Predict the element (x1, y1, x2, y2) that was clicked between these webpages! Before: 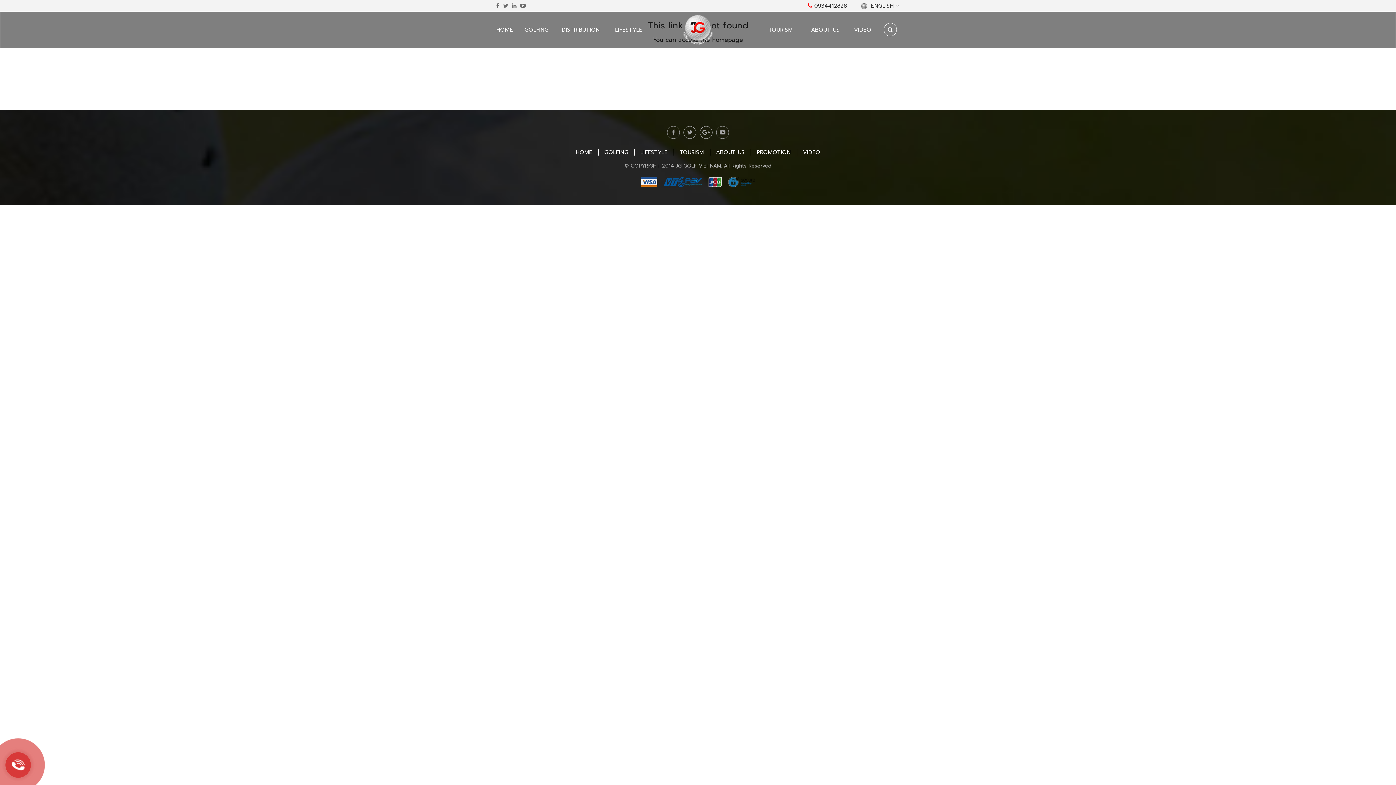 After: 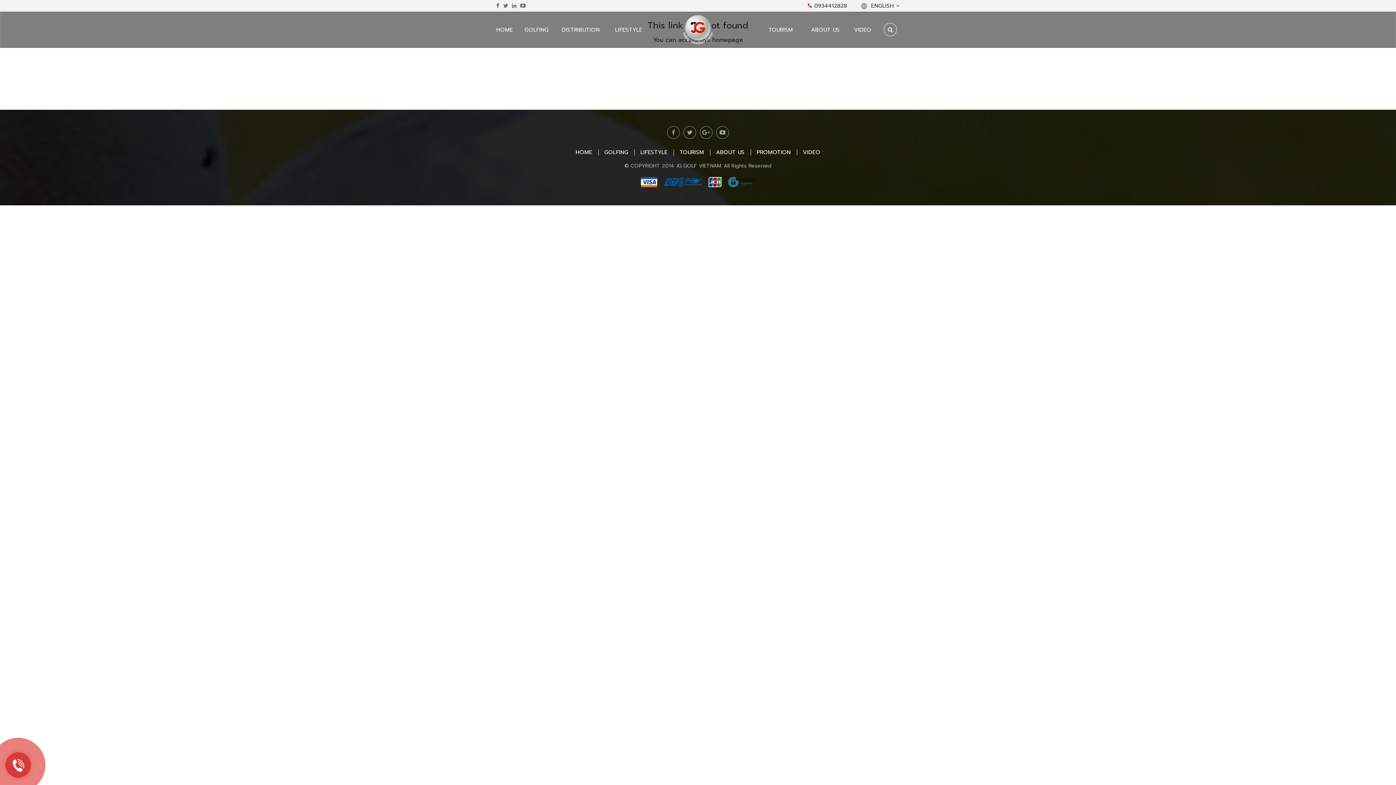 Action: bbox: (496, 1, 499, 10)